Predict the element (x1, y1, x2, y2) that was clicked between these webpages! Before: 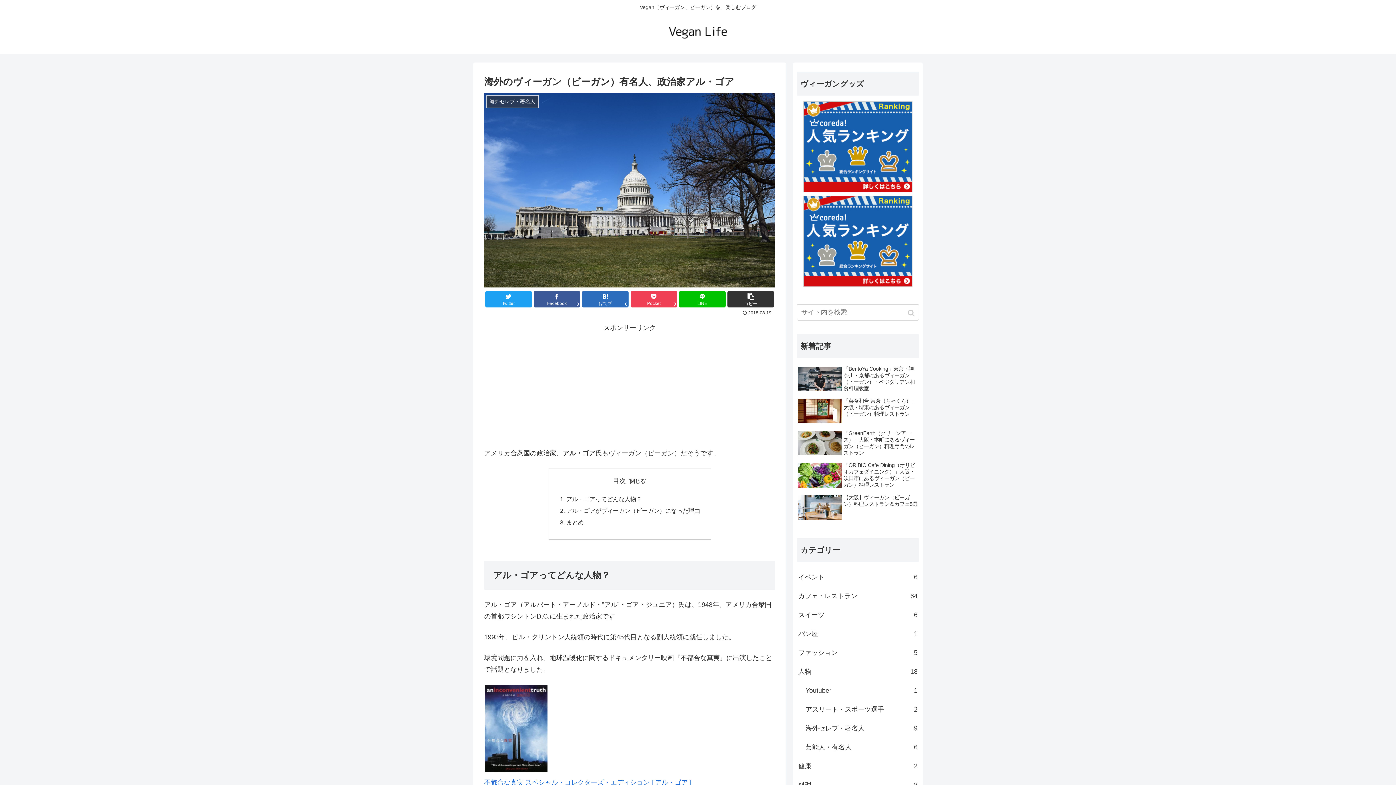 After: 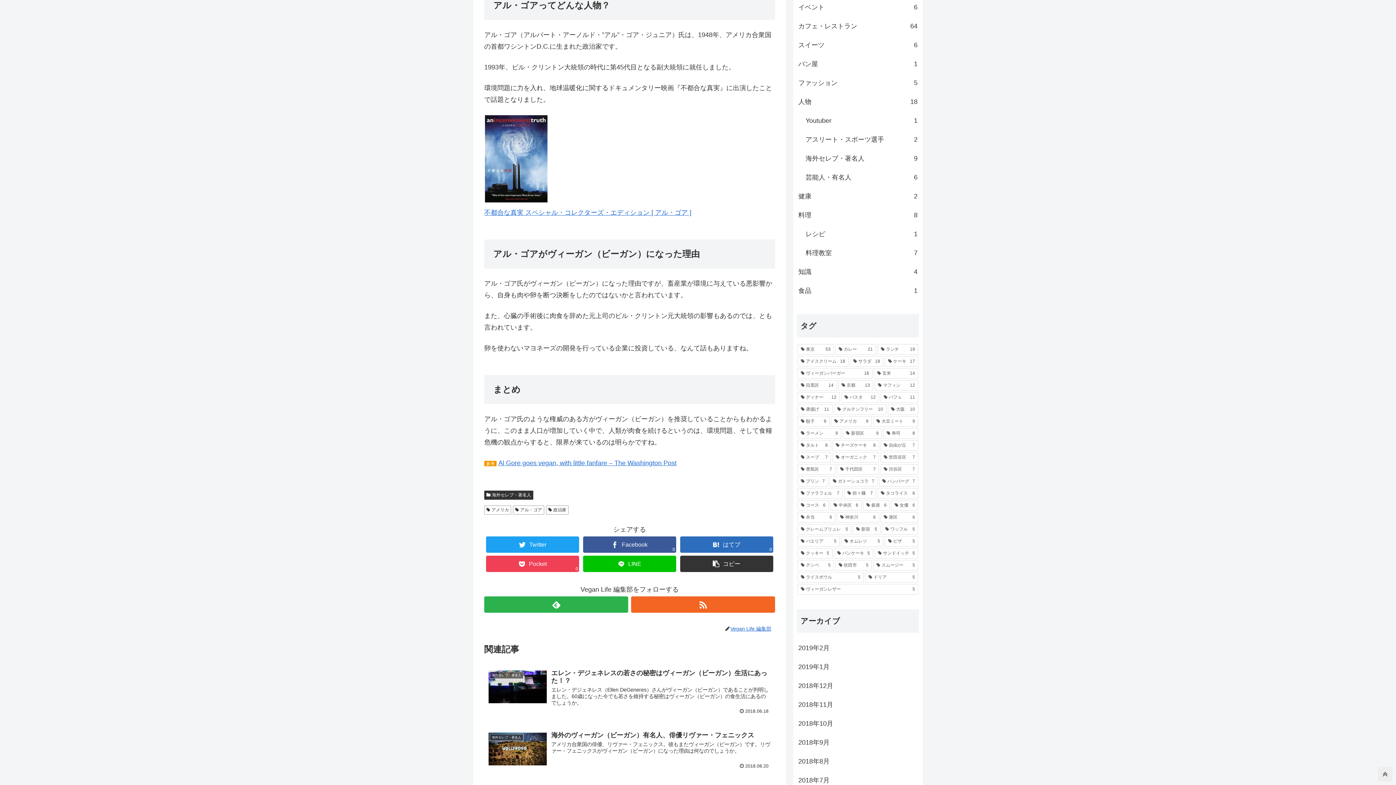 Action: bbox: (566, 495, 642, 502) label: アル・ゴアってどんな人物？